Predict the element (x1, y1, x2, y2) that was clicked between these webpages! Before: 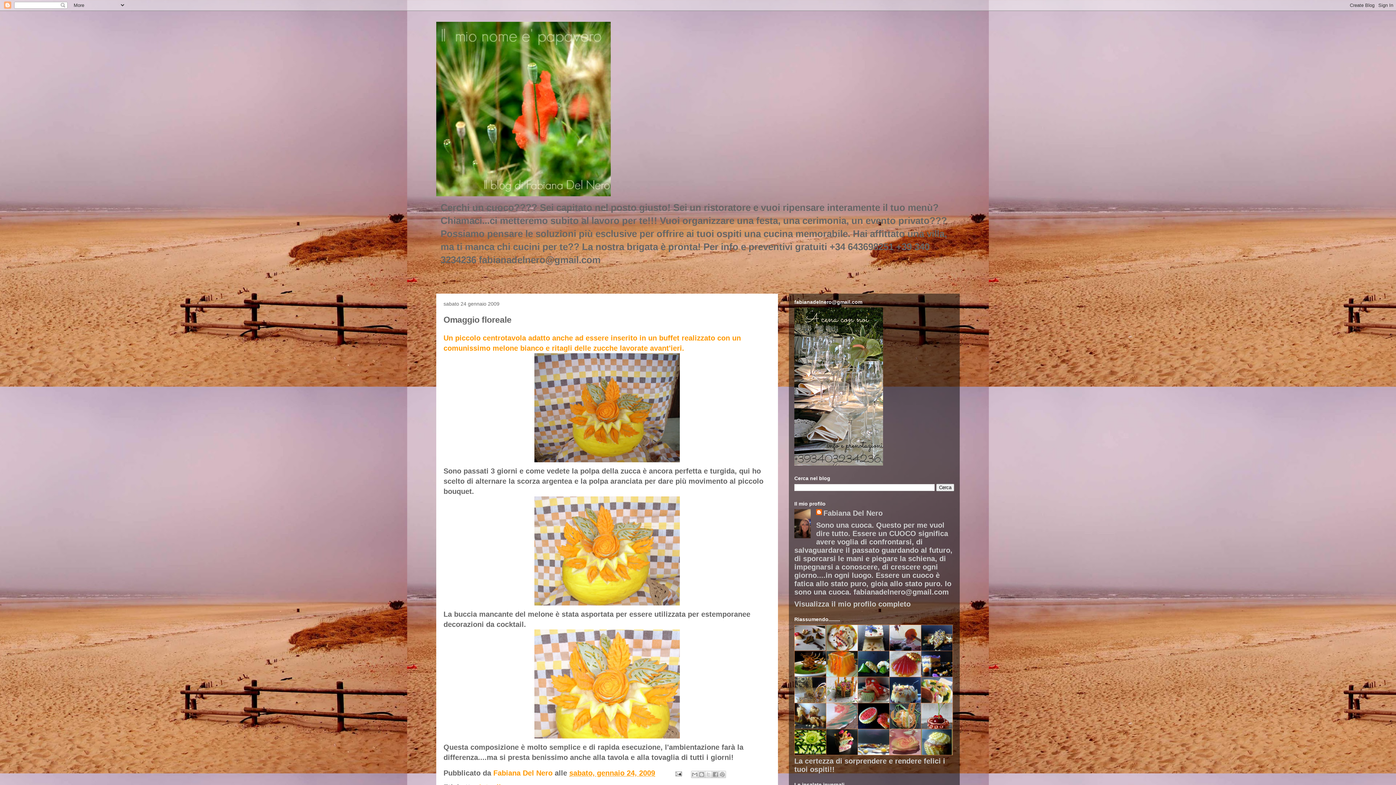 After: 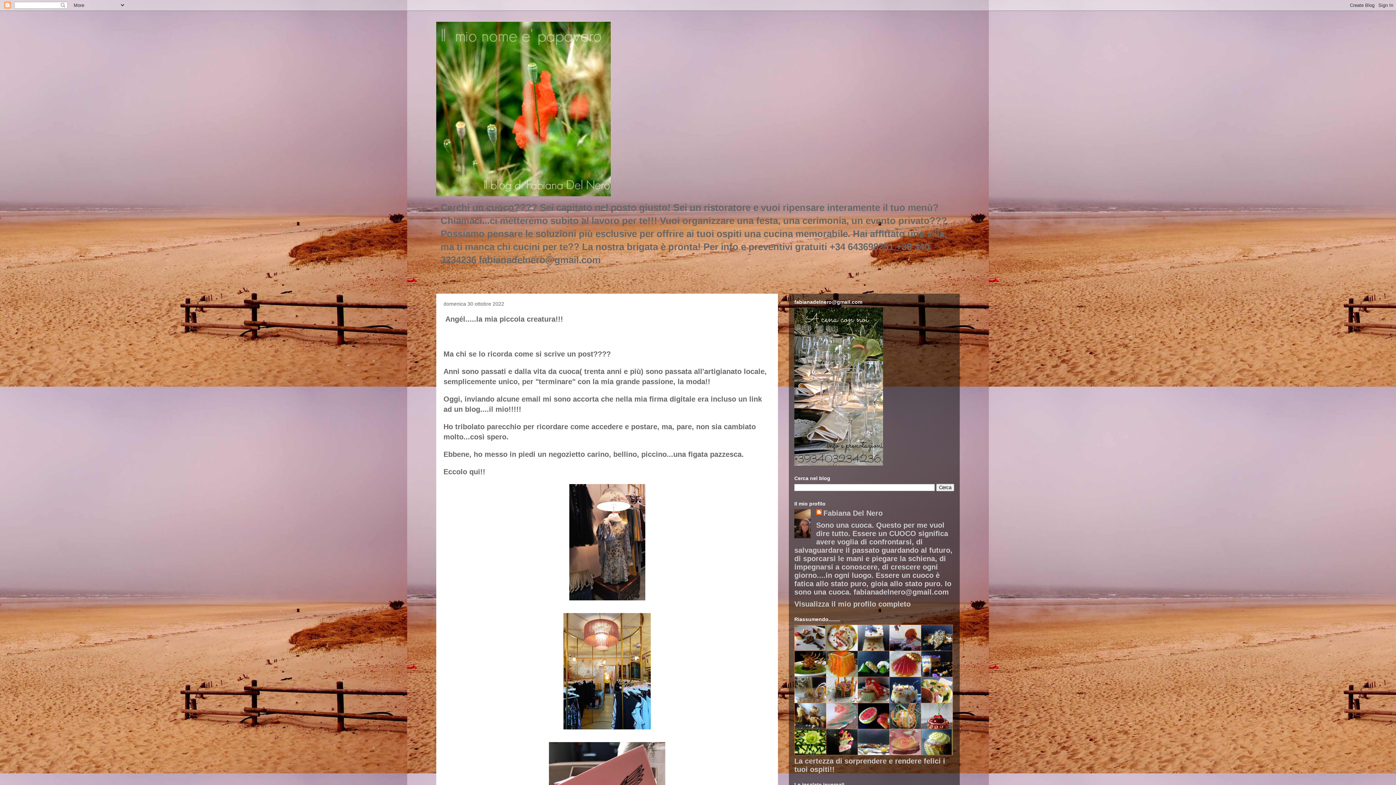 Action: bbox: (436, 21, 960, 196)